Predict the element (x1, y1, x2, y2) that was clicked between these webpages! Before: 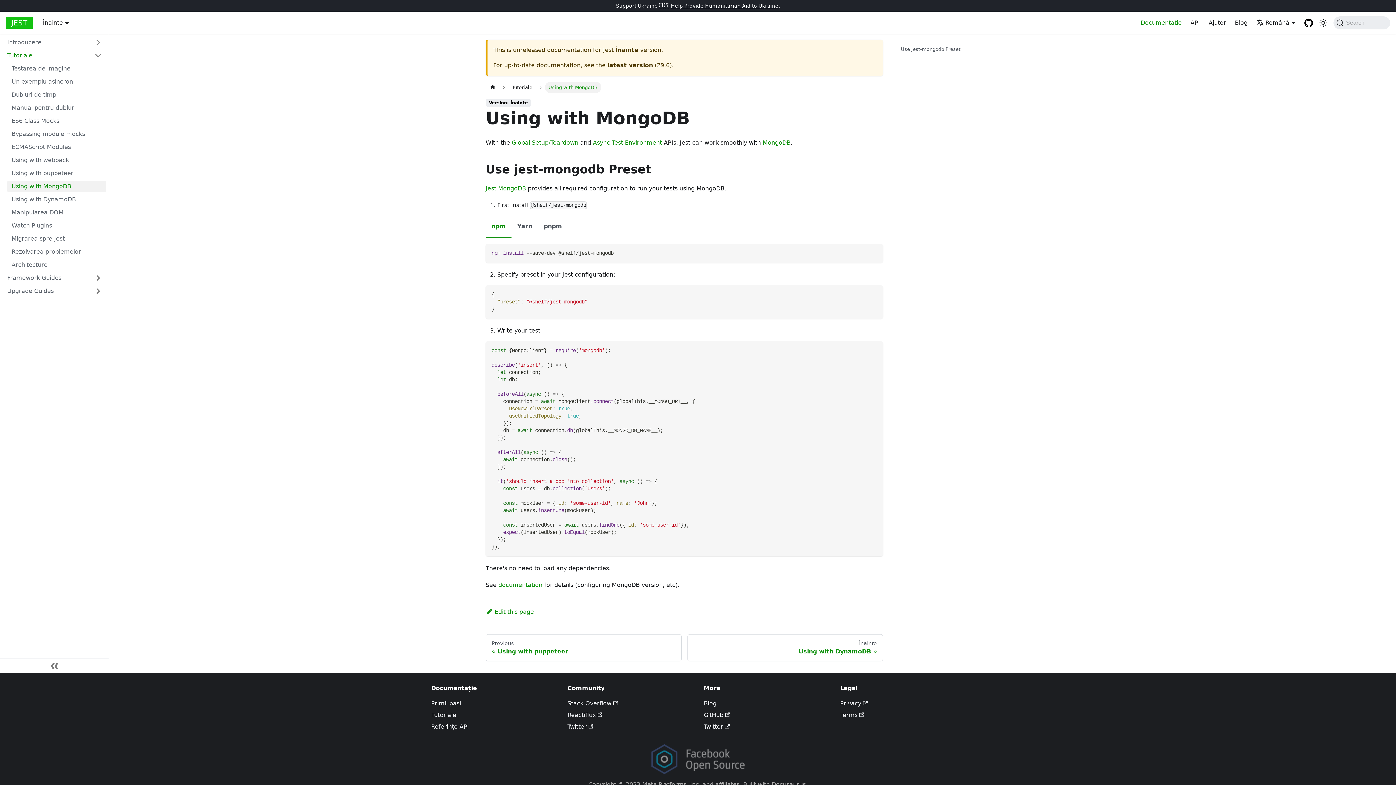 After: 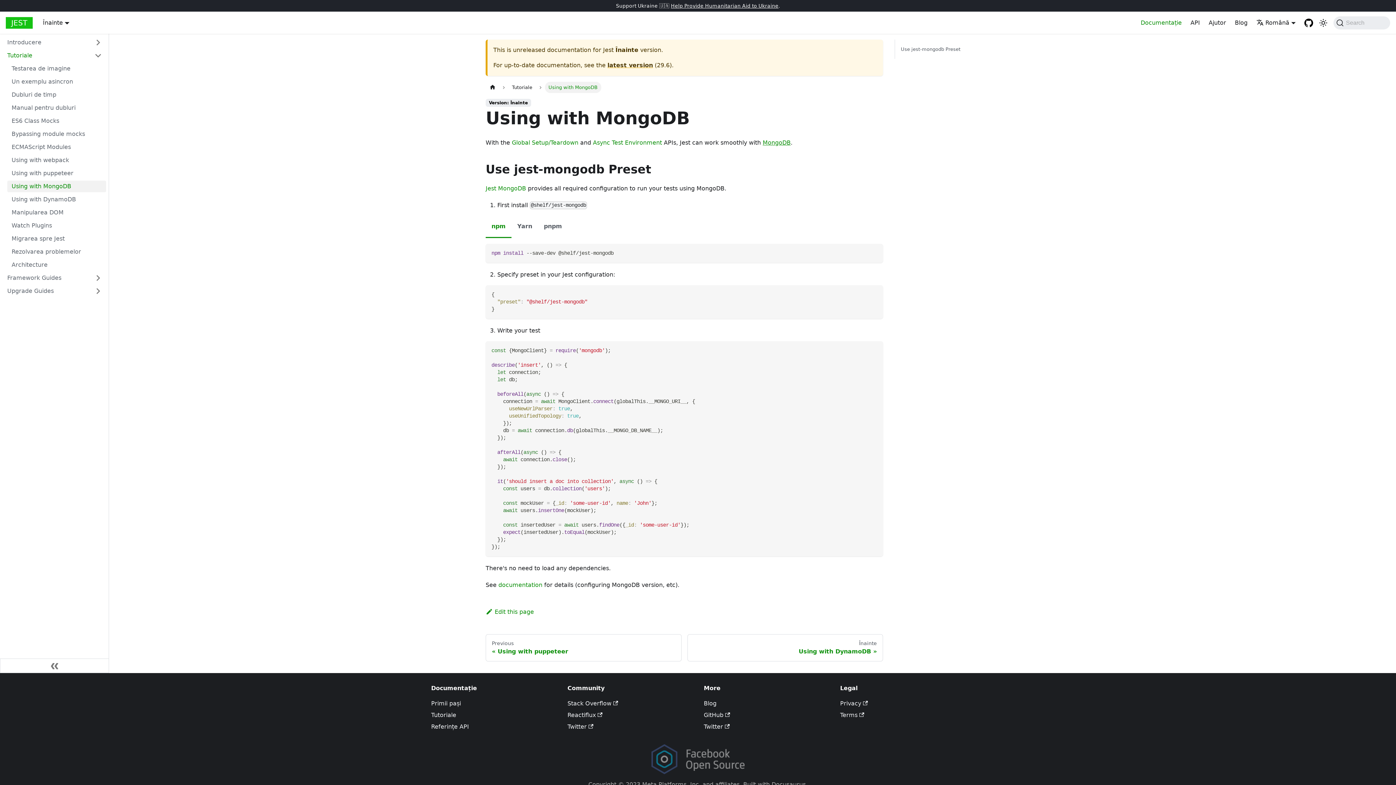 Action: bbox: (762, 139, 790, 146) label: MongoDB